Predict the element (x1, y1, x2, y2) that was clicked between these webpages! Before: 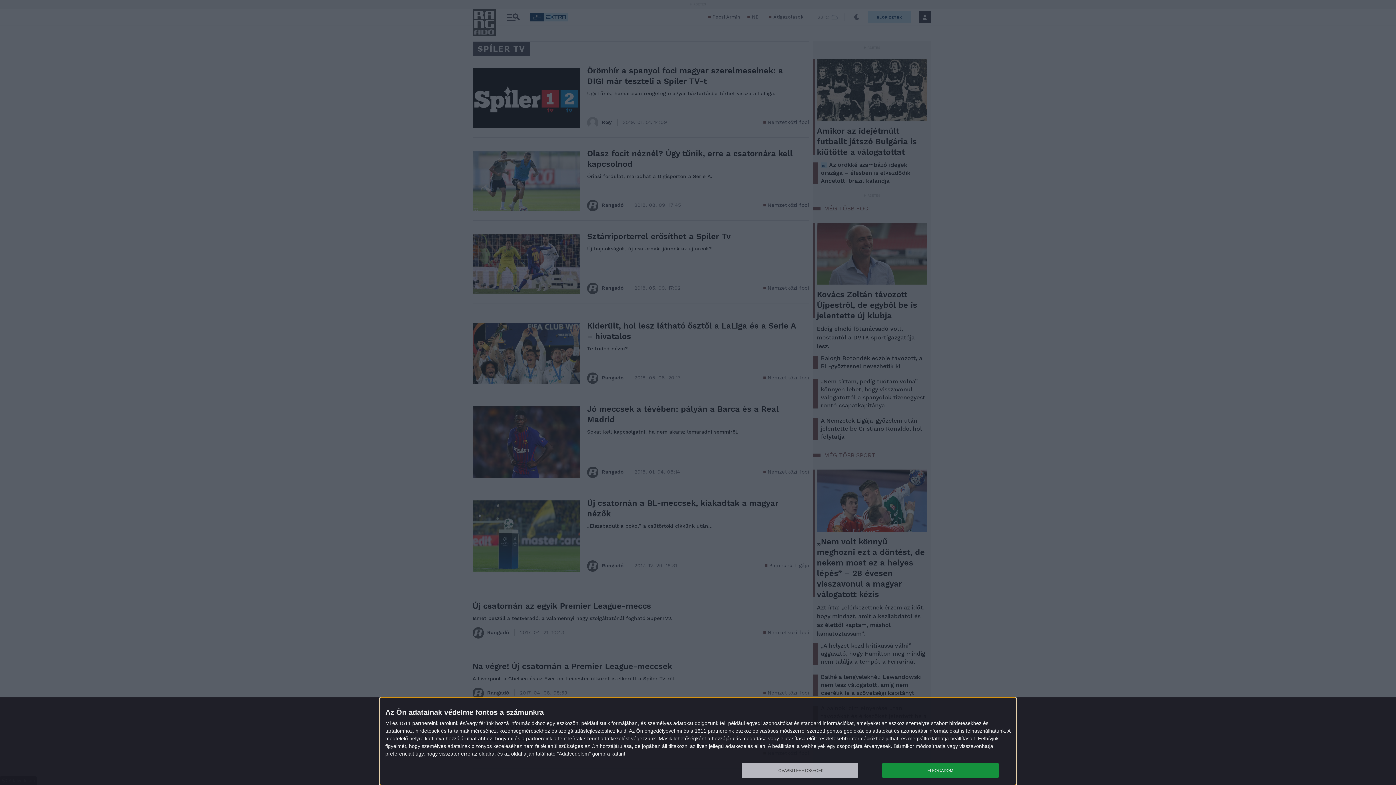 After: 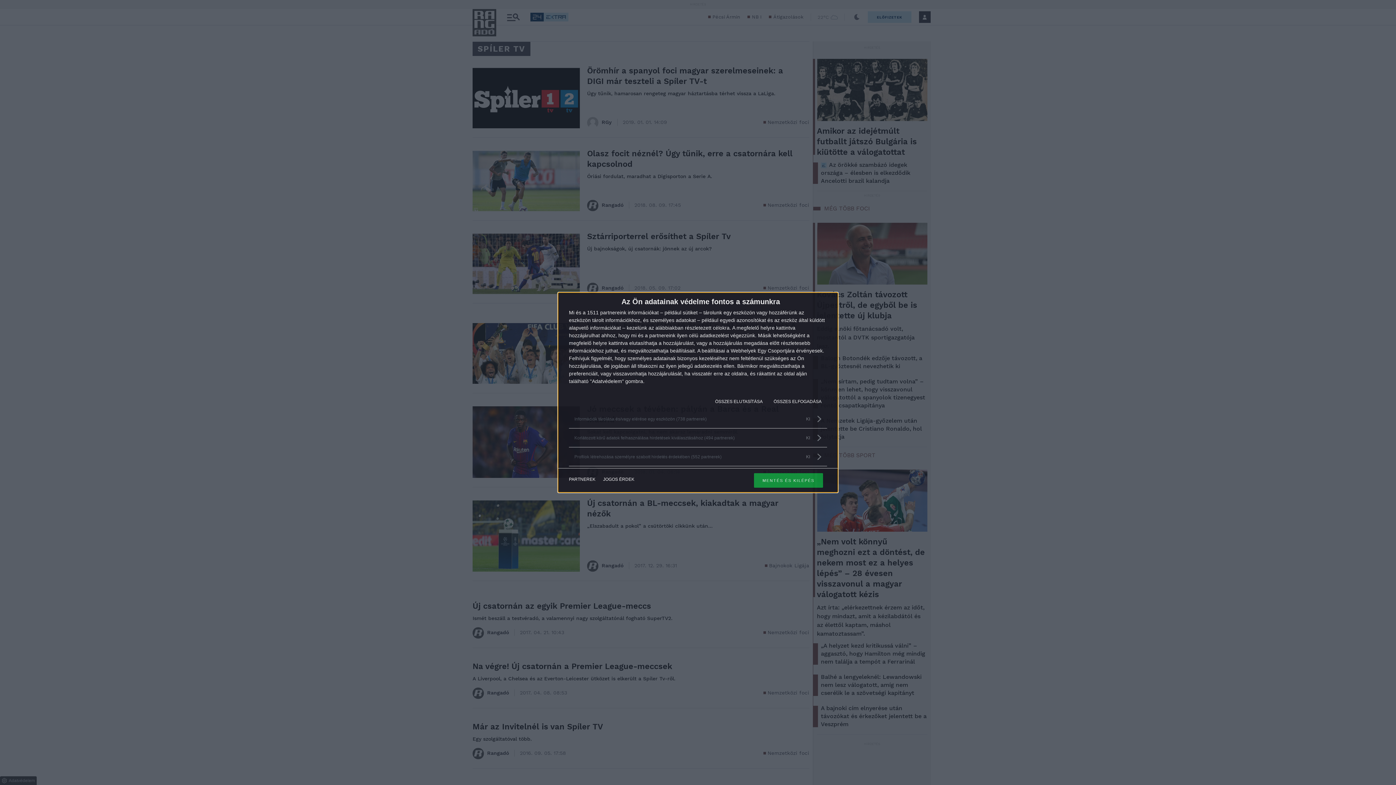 Action: bbox: (741, 763, 858, 778) label: TOVÁBBI LEHETŐSÉGEK